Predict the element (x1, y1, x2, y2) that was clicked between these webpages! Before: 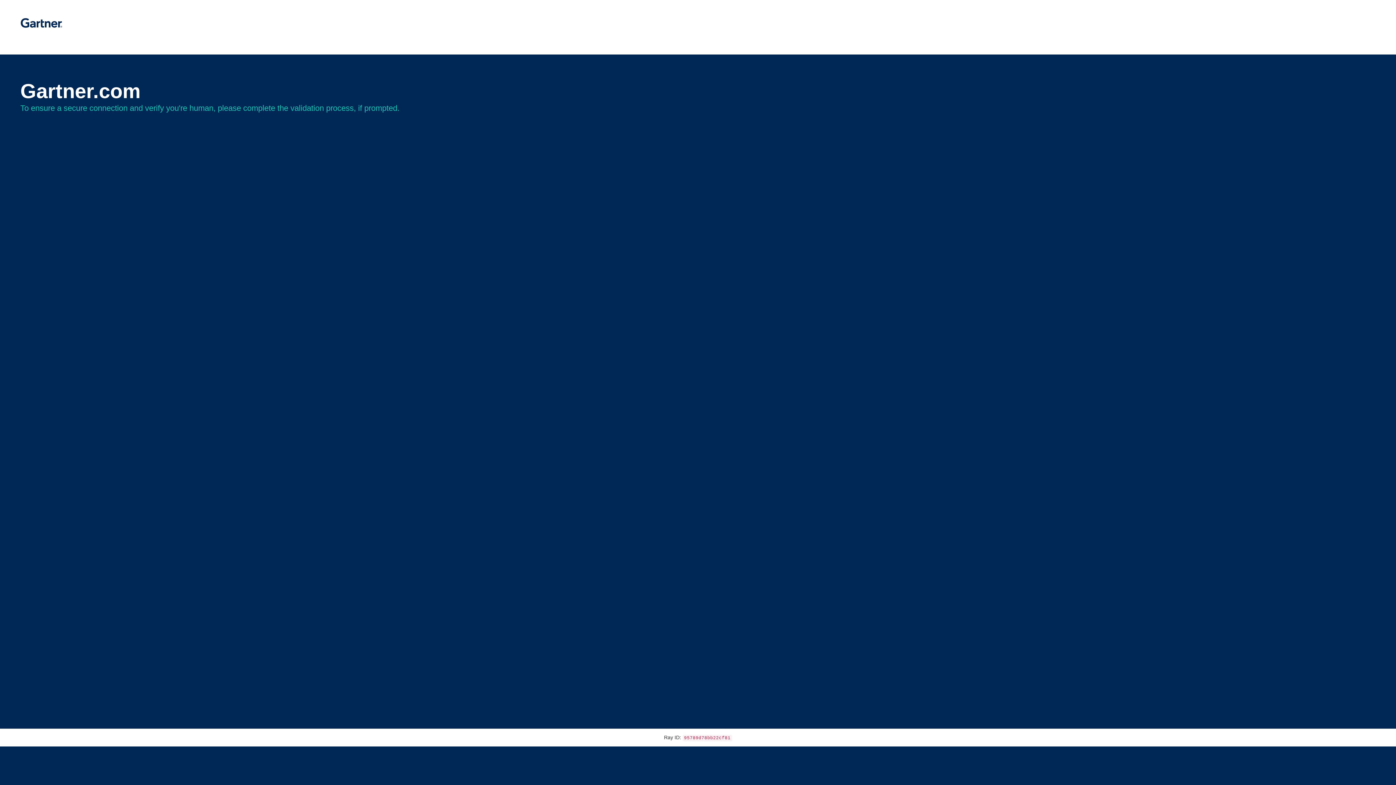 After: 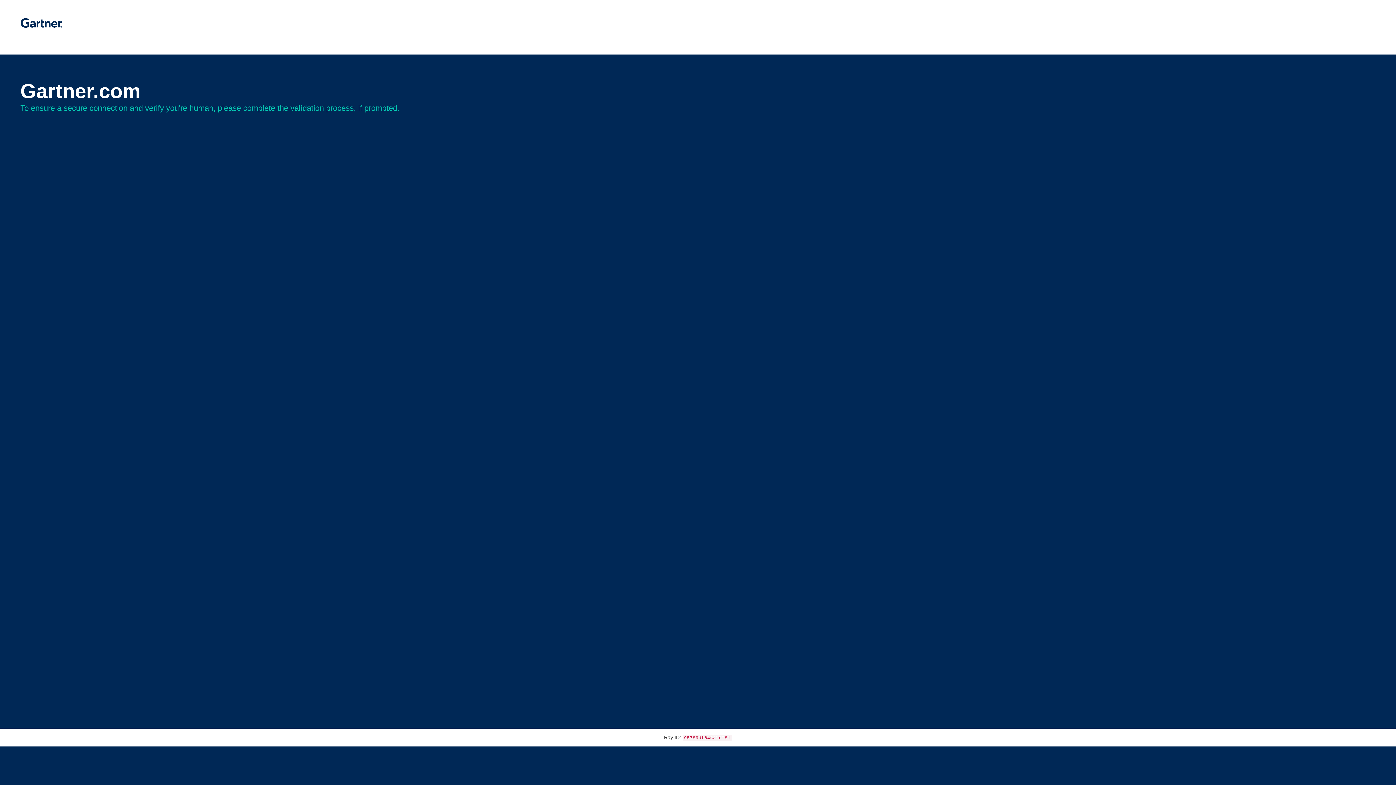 Action: bbox: (20, 30, 62, 35)